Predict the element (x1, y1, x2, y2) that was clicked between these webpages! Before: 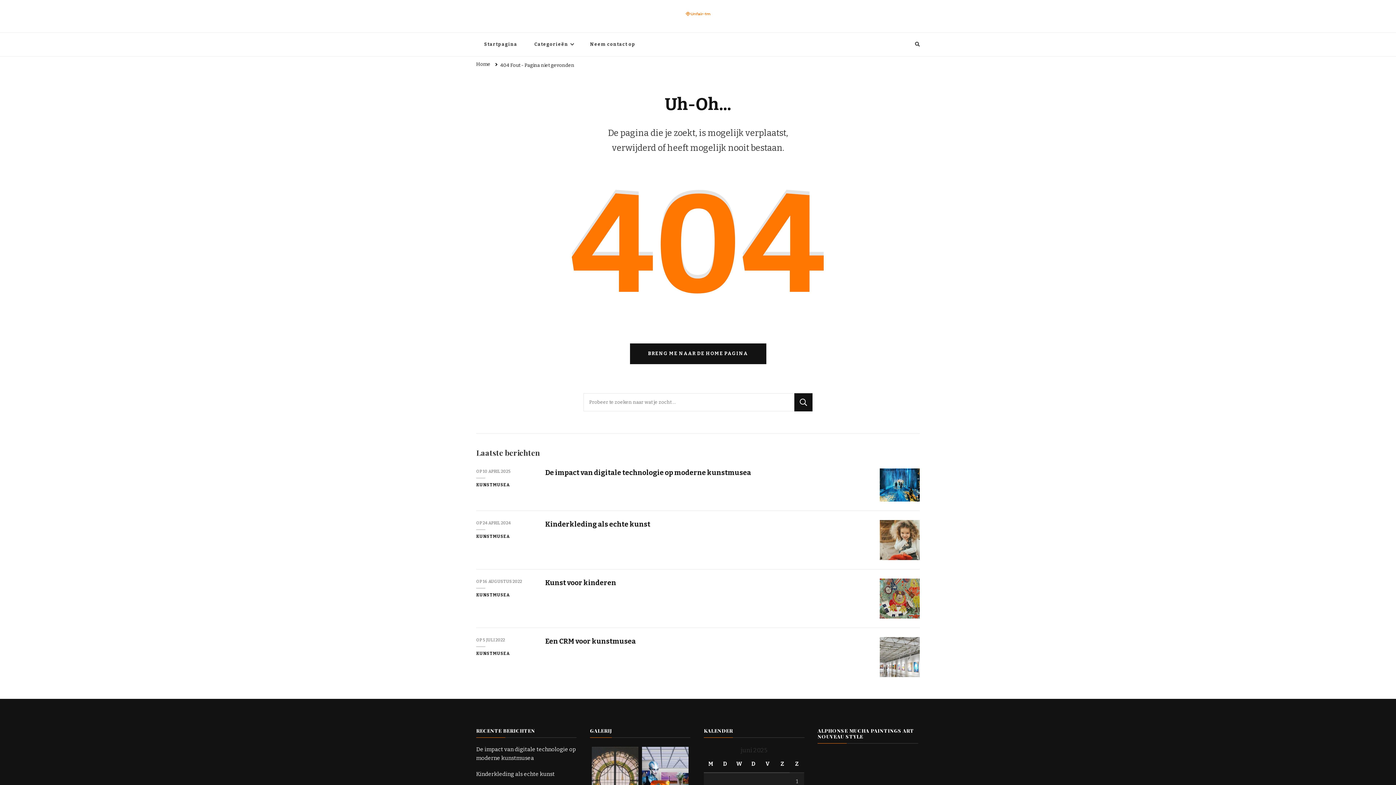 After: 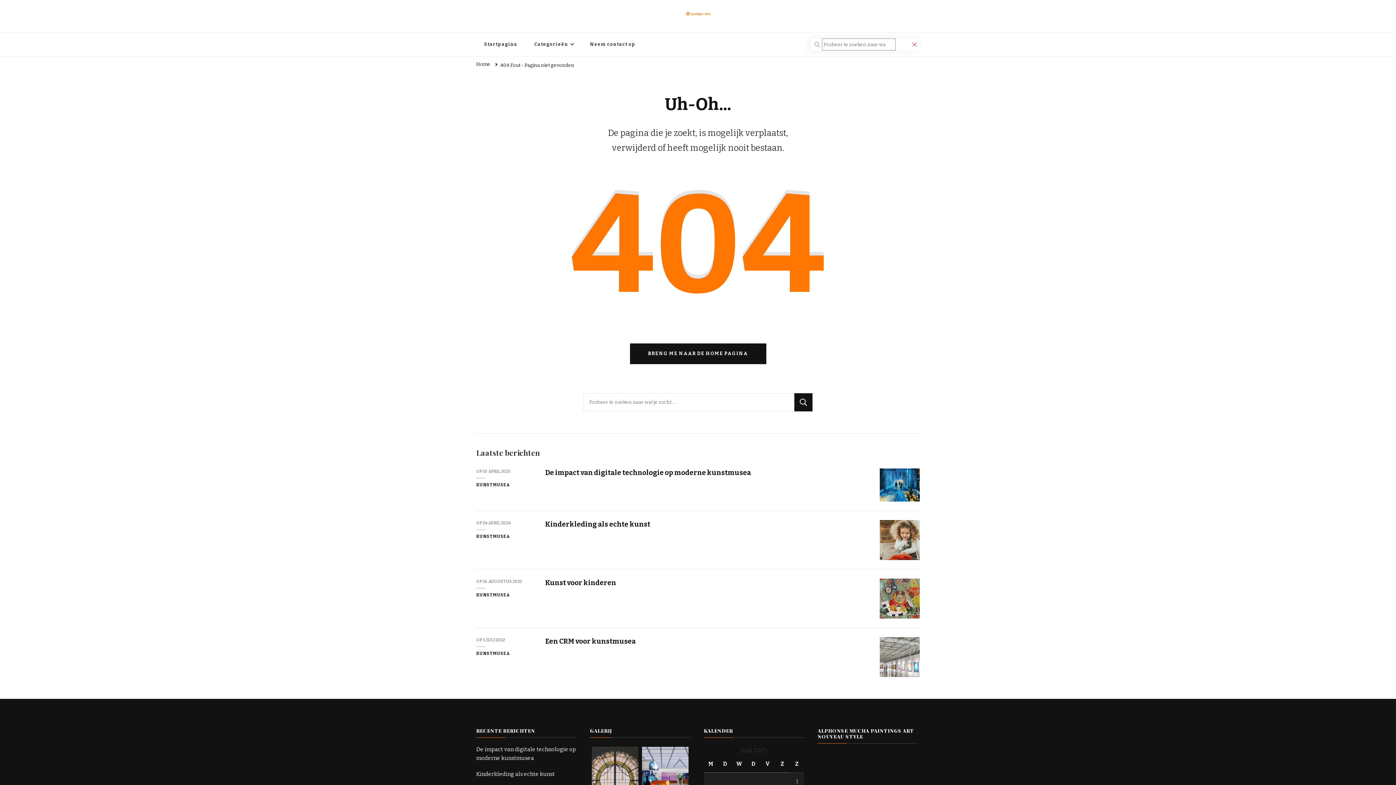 Action: bbox: (915, 40, 920, 49)